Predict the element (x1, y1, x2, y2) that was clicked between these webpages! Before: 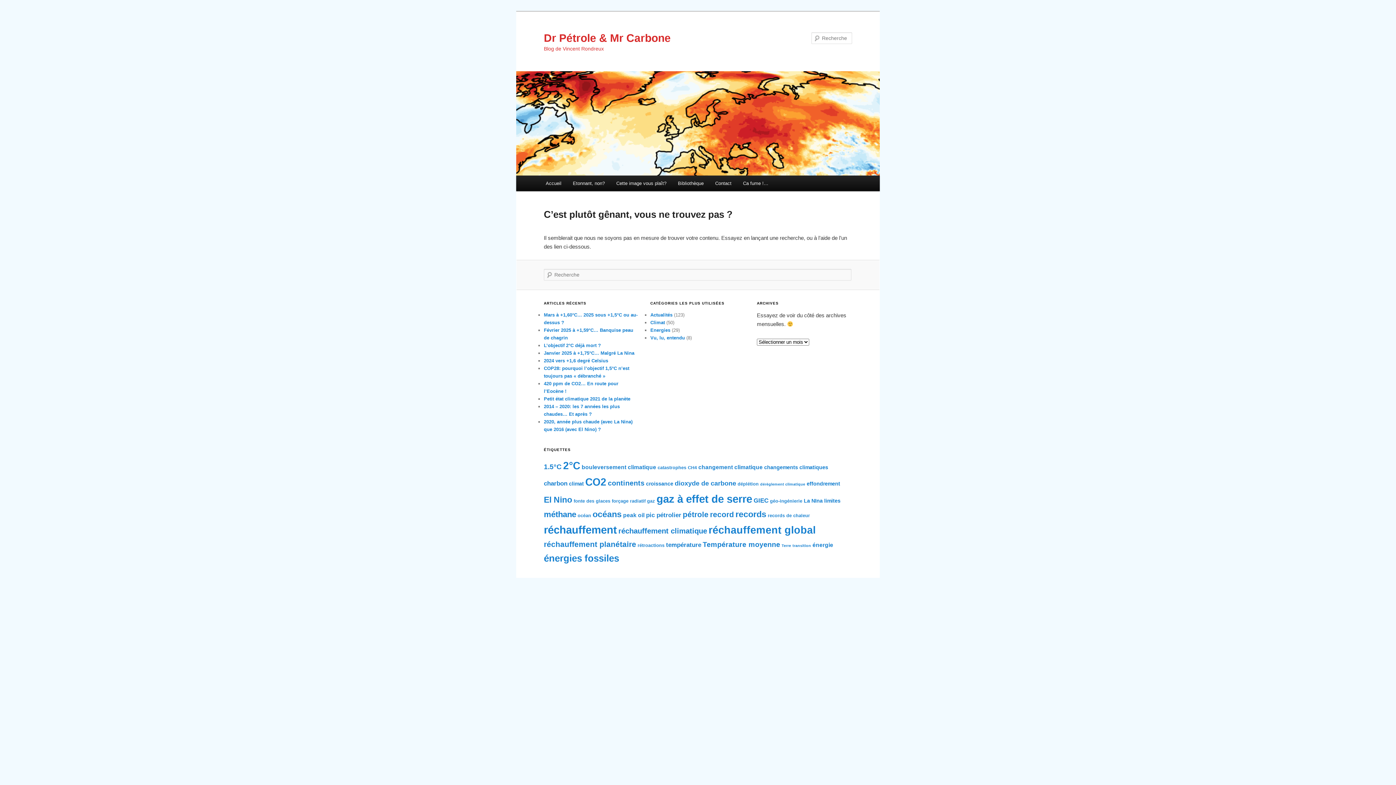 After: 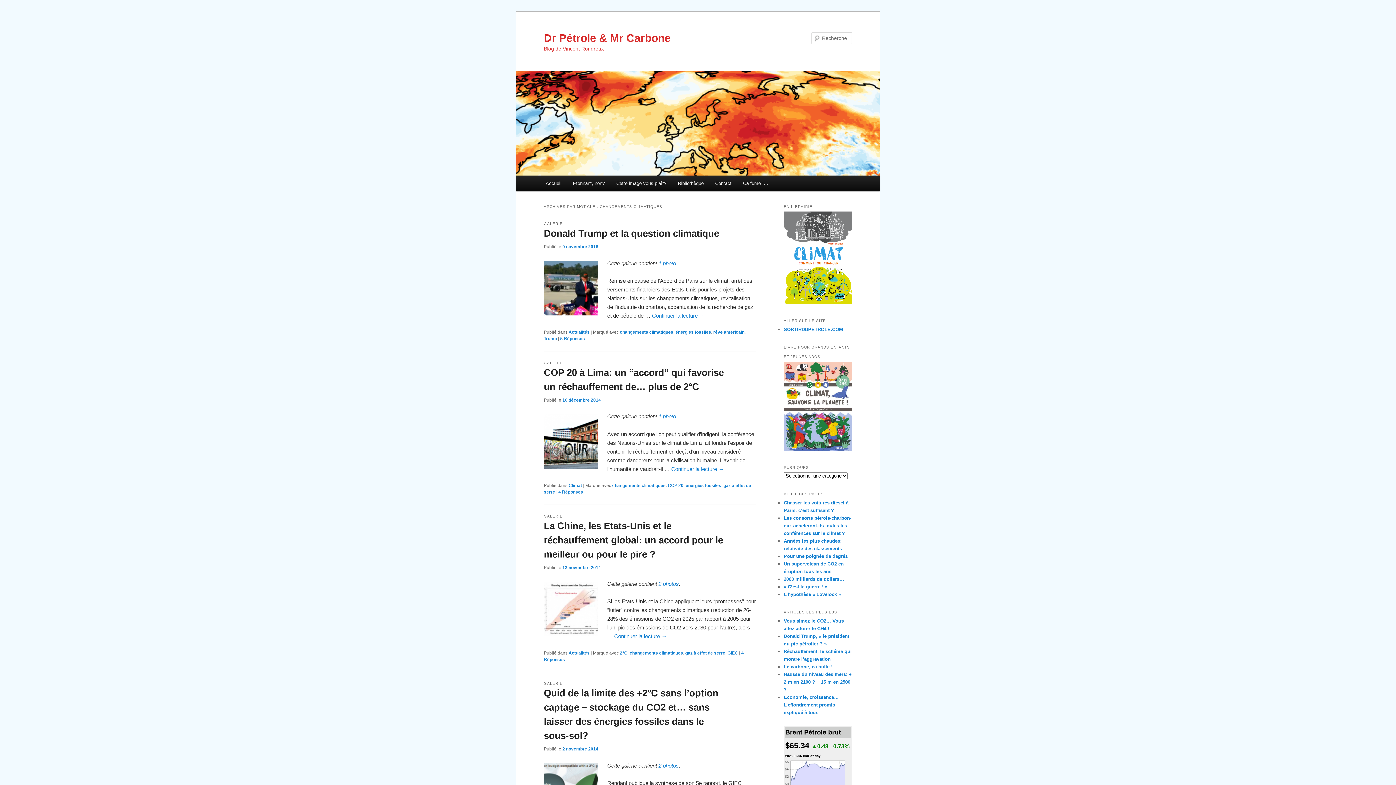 Action: label: changements climatiques (5 éléments) bbox: (764, 464, 828, 470)